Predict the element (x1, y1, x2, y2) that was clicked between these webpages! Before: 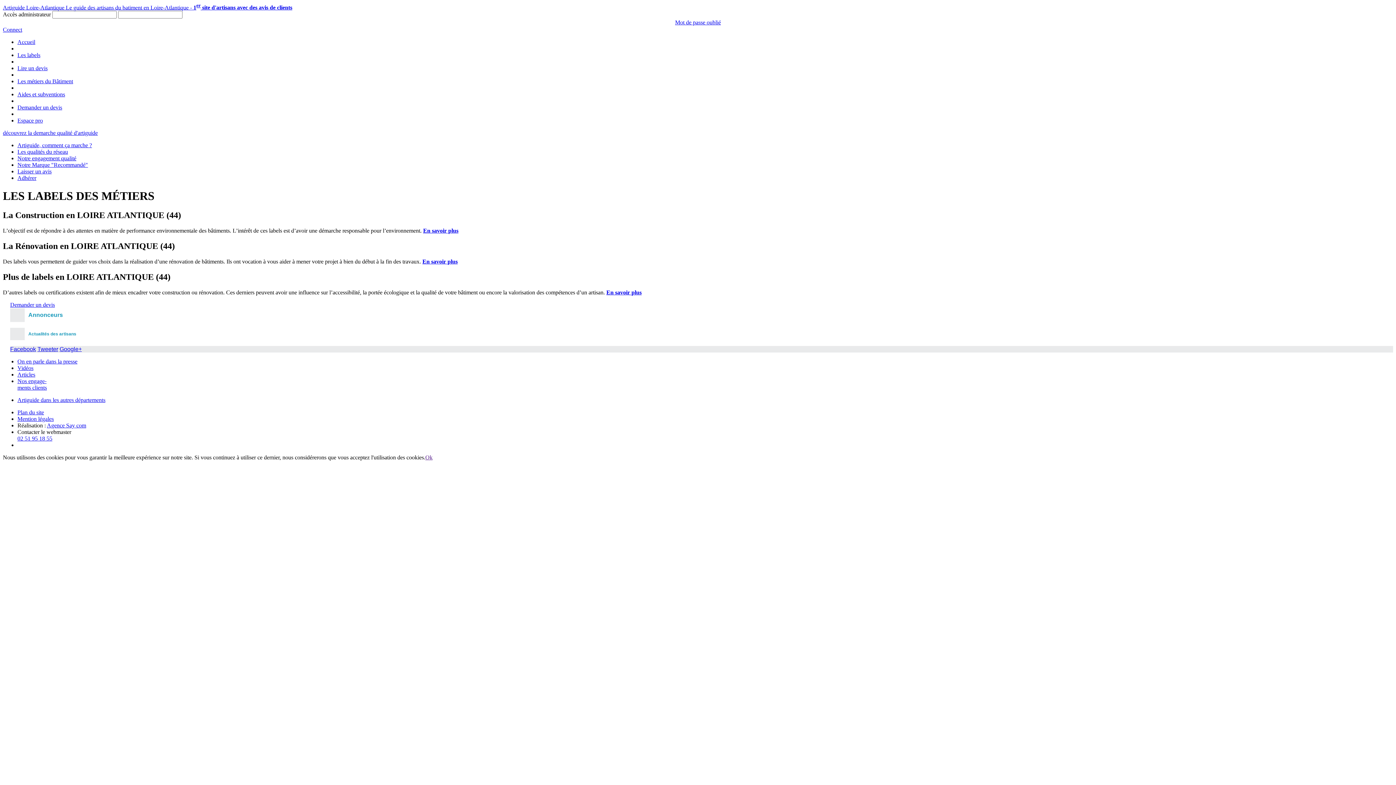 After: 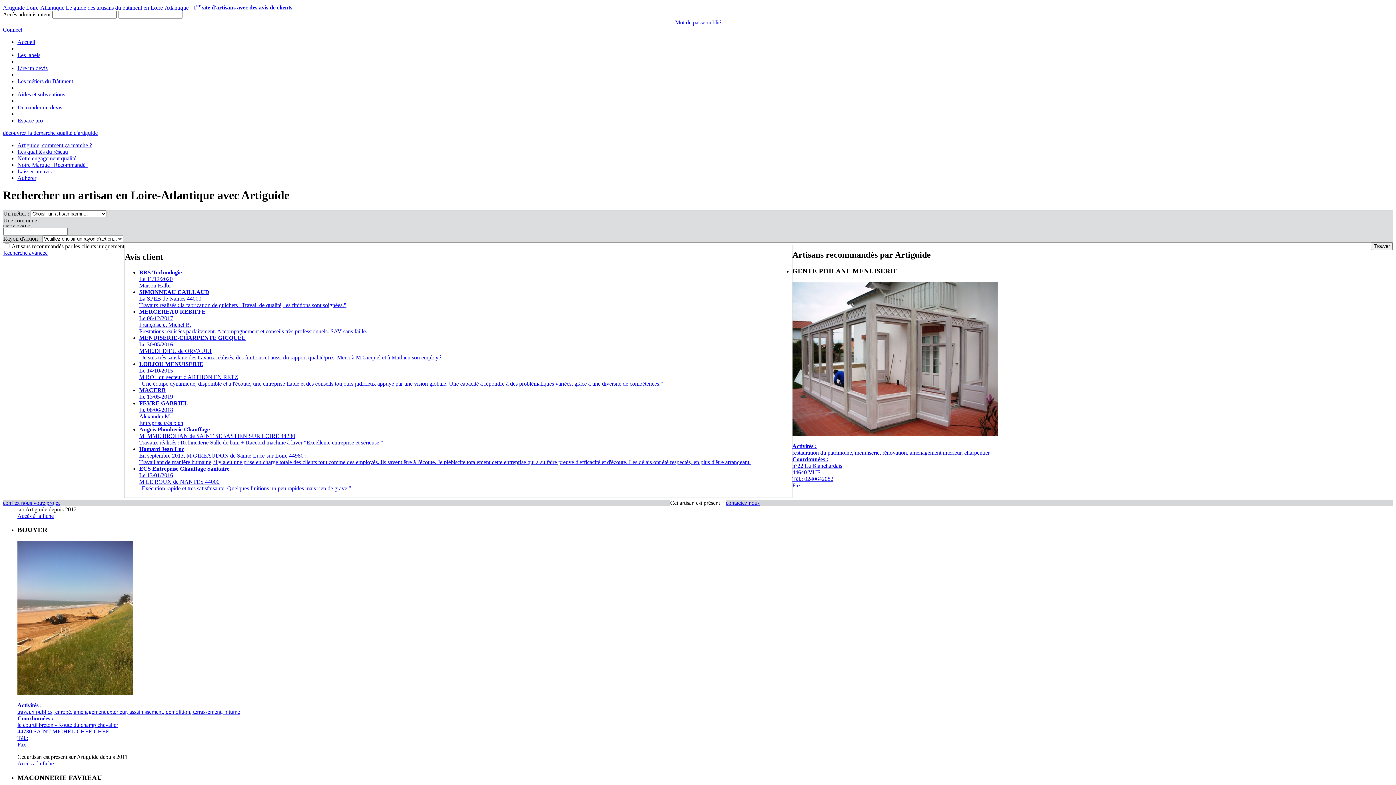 Action: bbox: (2, 4, 292, 10) label: Artiguide Loire-Atlantique Le guide des artisans du batiment en Loire-Atlantique - 1er site d'artisans avec des avis de clients